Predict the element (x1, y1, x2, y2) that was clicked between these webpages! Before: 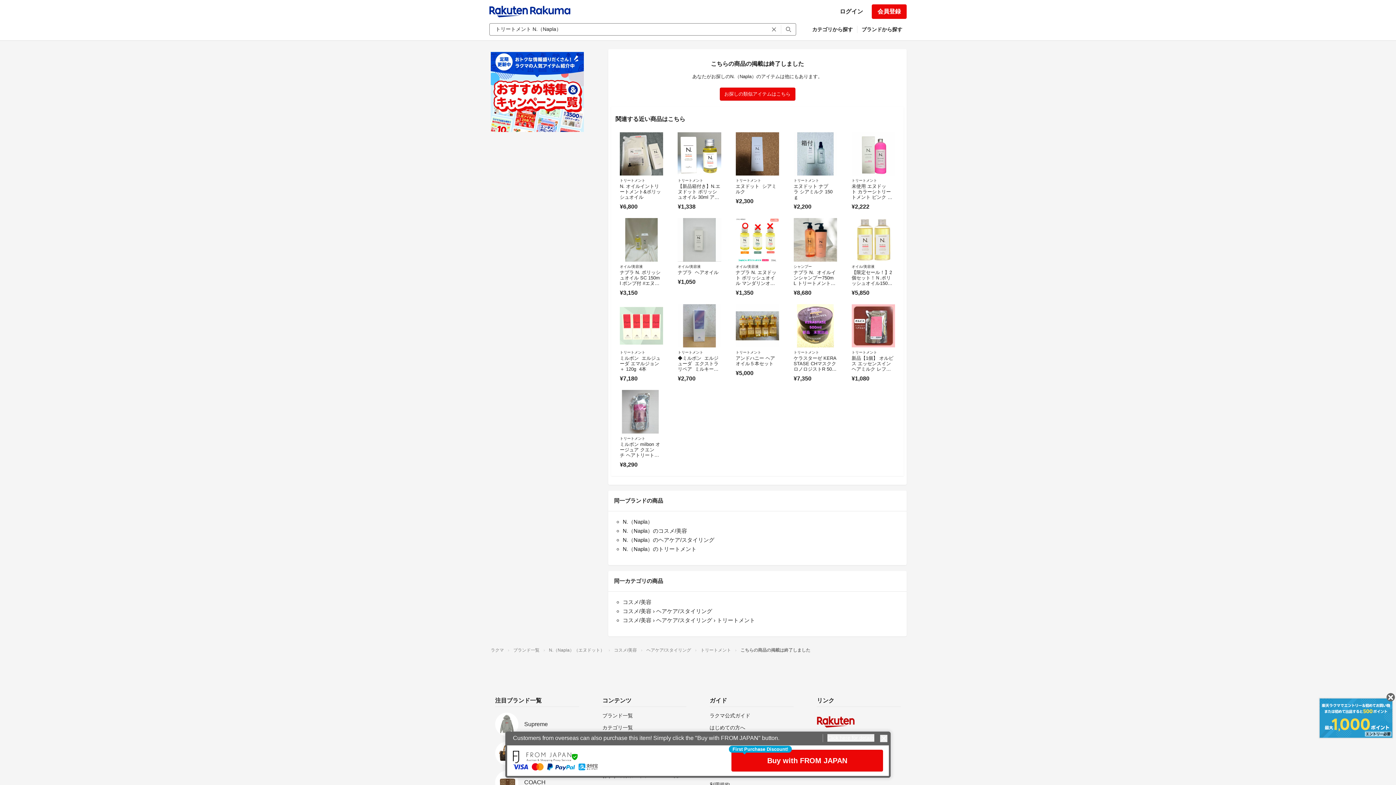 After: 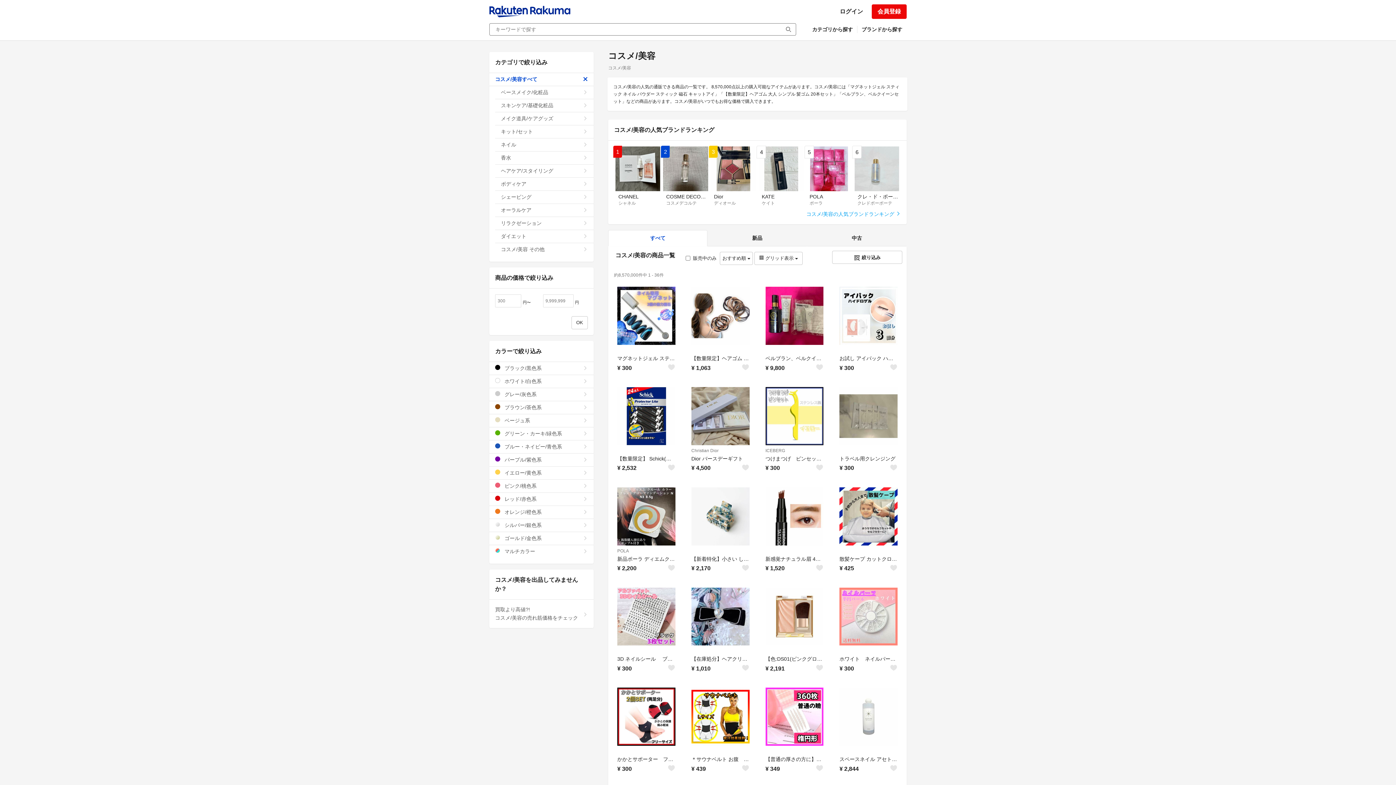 Action: bbox: (622, 599, 651, 605) label: コスメ/美容